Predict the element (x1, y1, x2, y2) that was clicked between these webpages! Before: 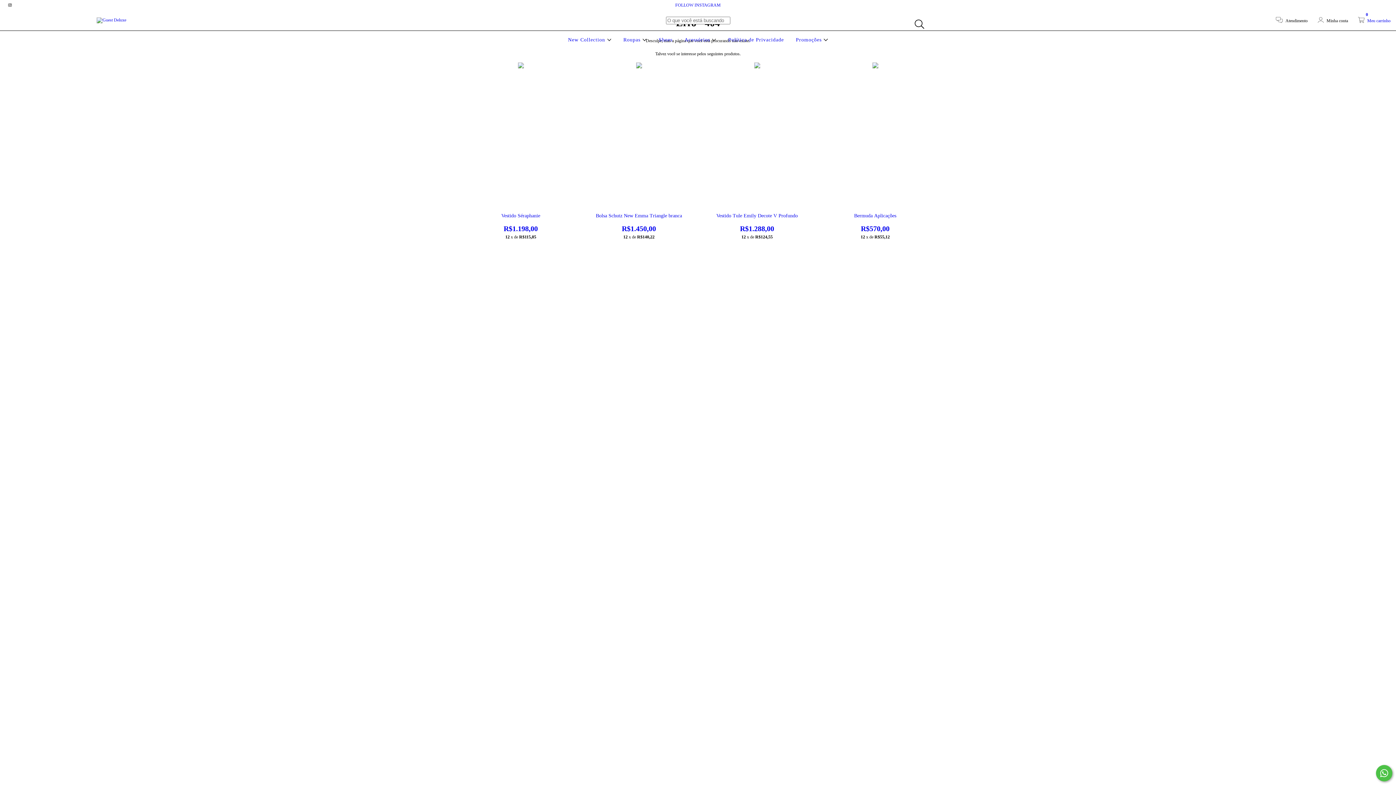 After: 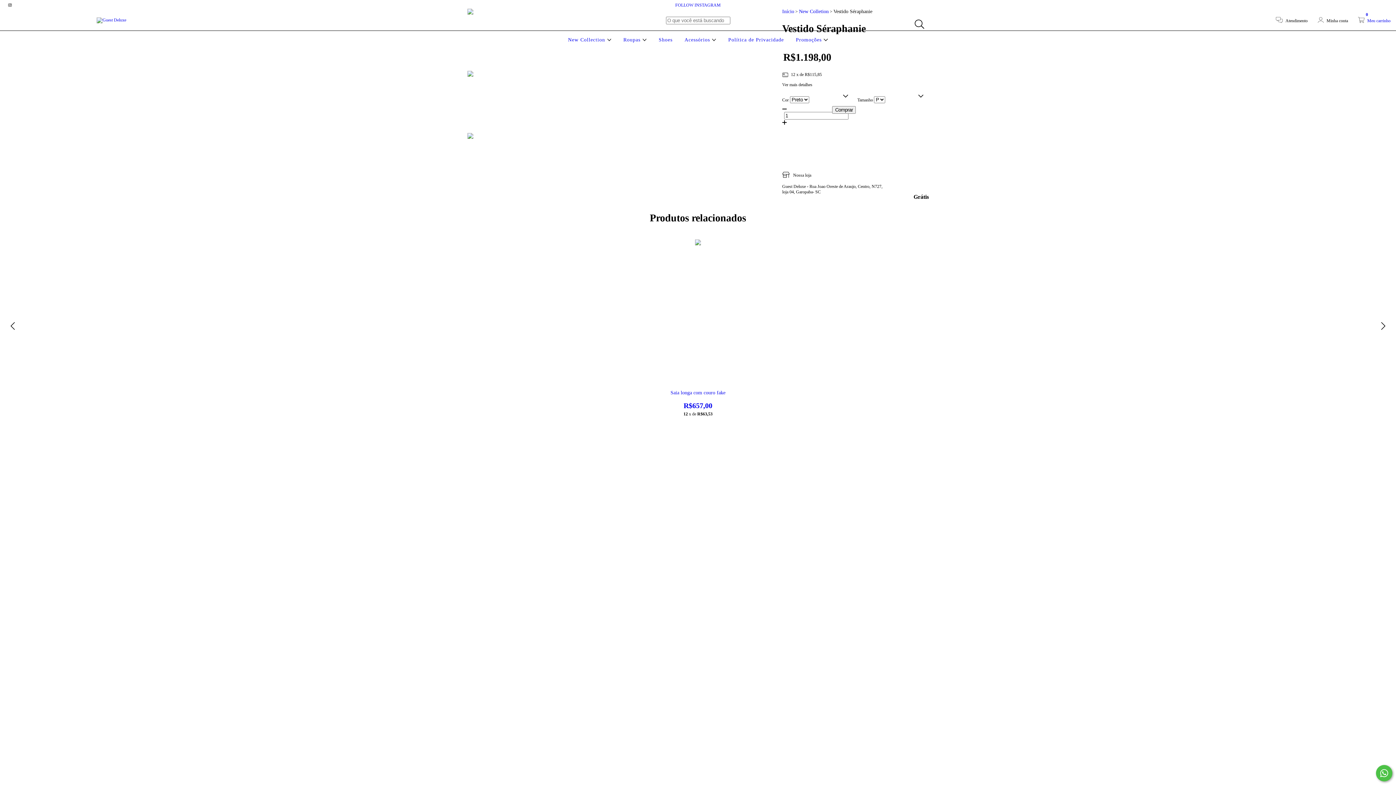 Action: bbox: (473, 213, 568, 233) label: Vestido Séraphanie